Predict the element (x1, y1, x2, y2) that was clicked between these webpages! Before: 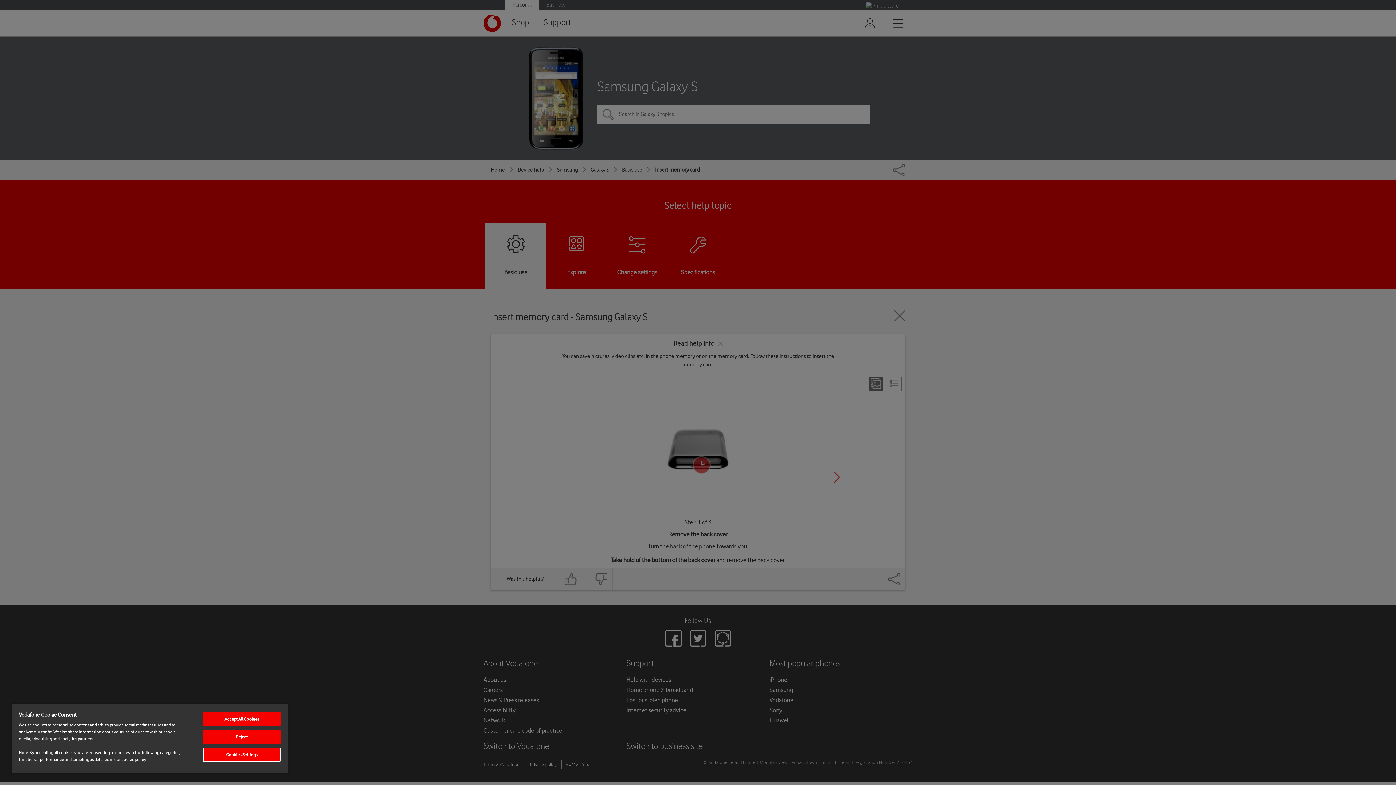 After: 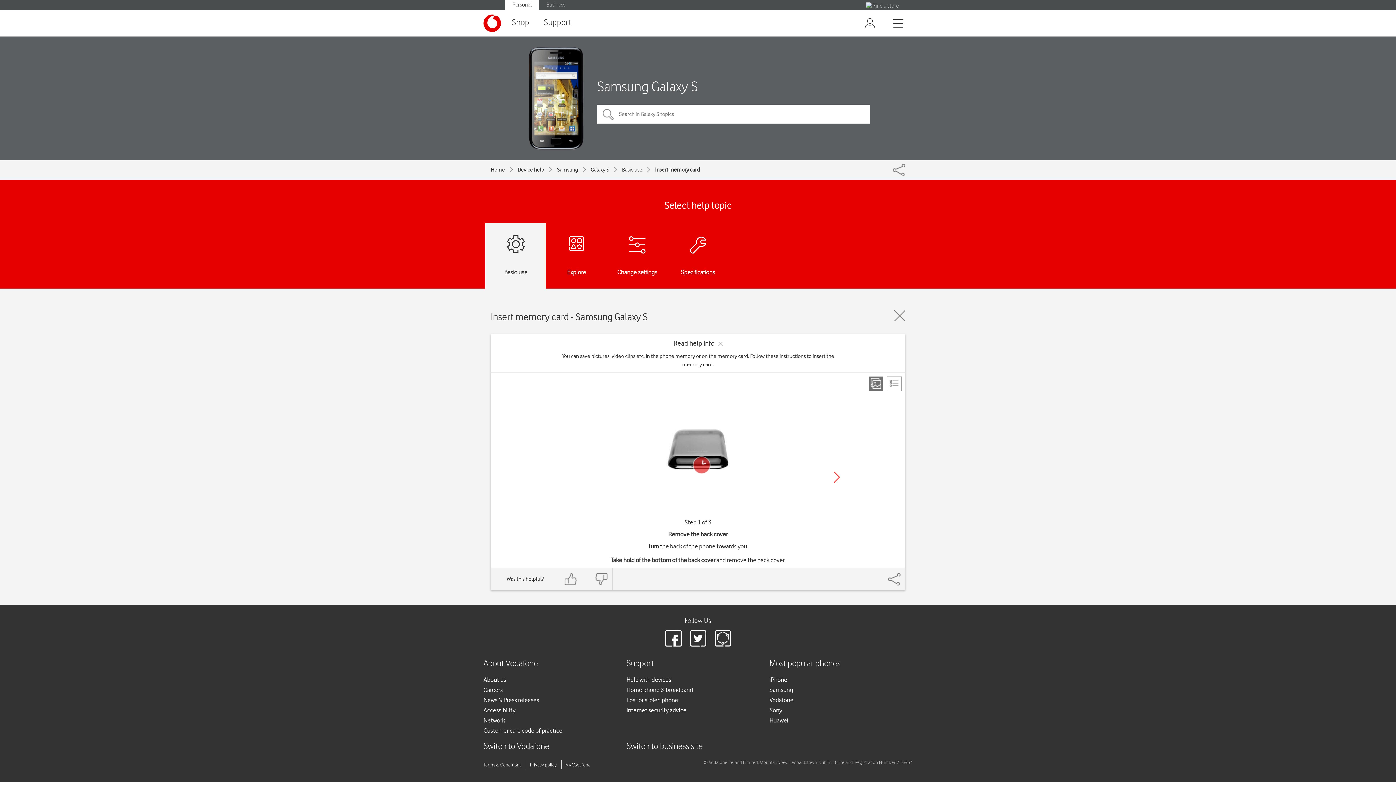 Action: bbox: (203, 730, 280, 744) label: Reject